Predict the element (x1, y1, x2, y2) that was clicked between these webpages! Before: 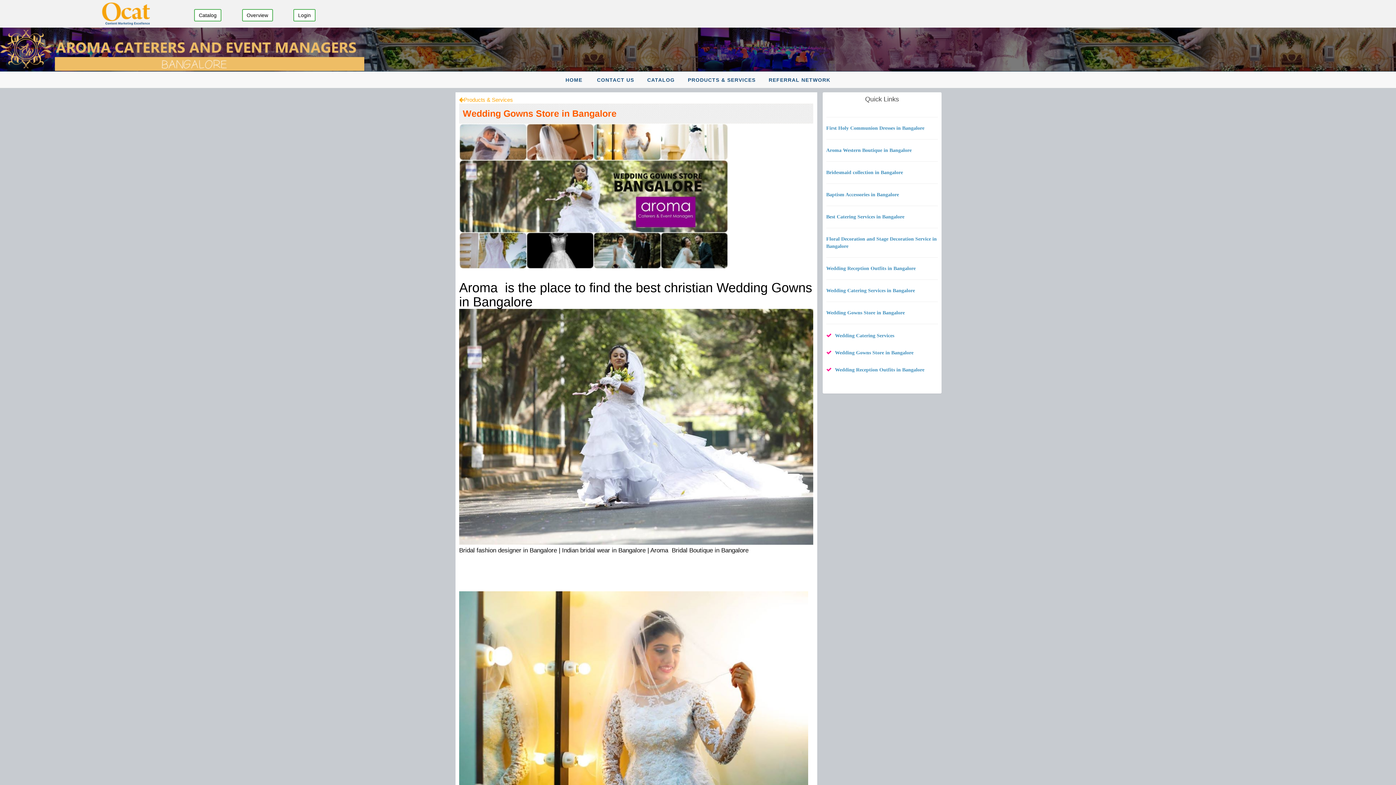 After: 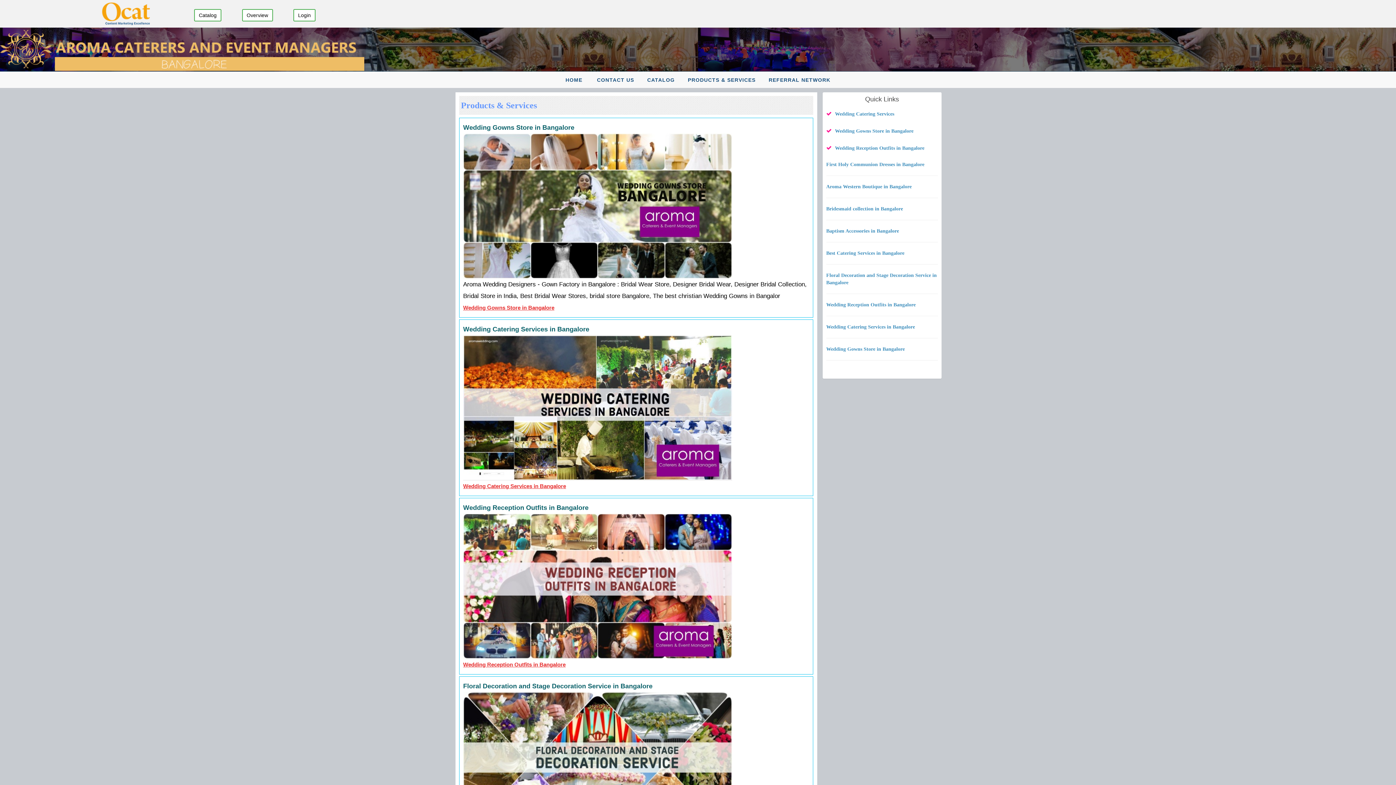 Action: bbox: (464, 96, 513, 102) label: Products & Services